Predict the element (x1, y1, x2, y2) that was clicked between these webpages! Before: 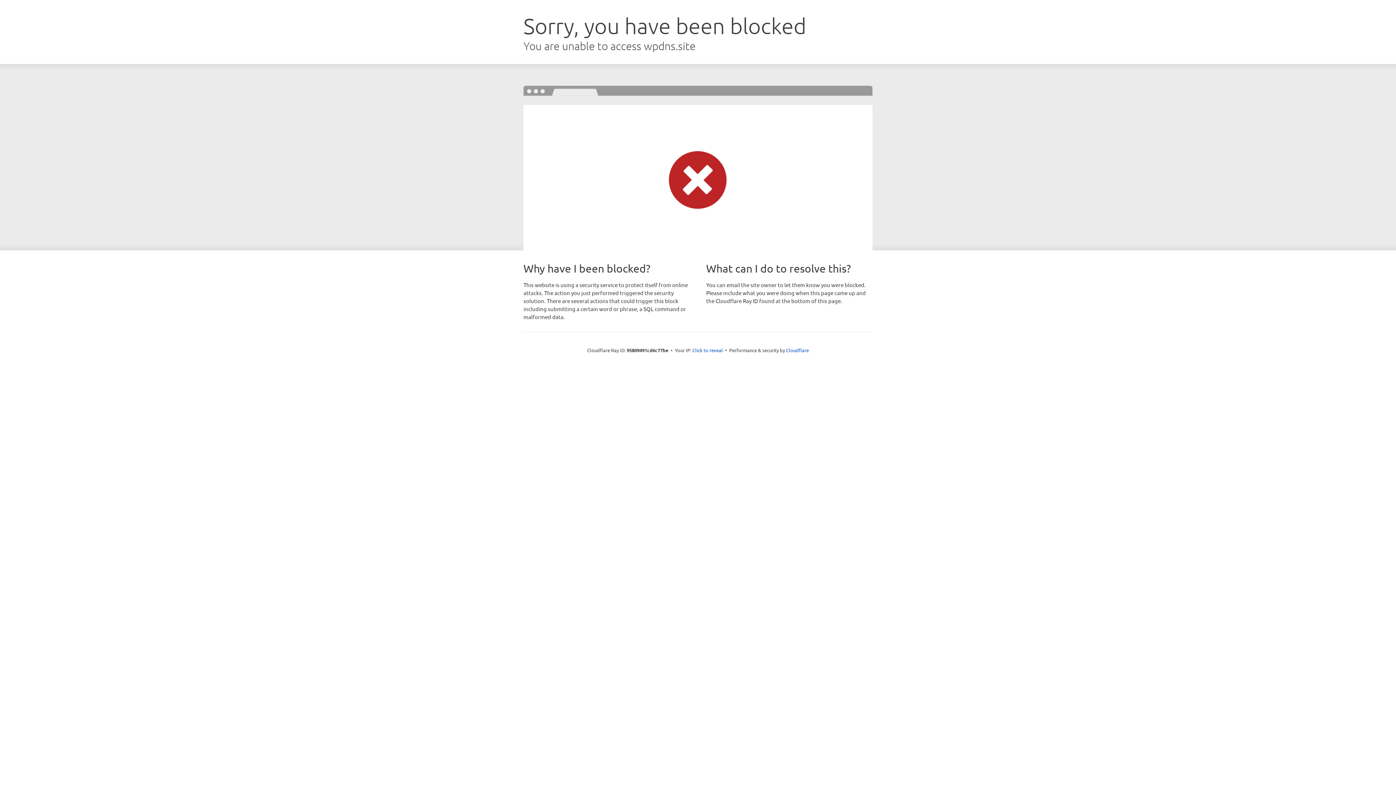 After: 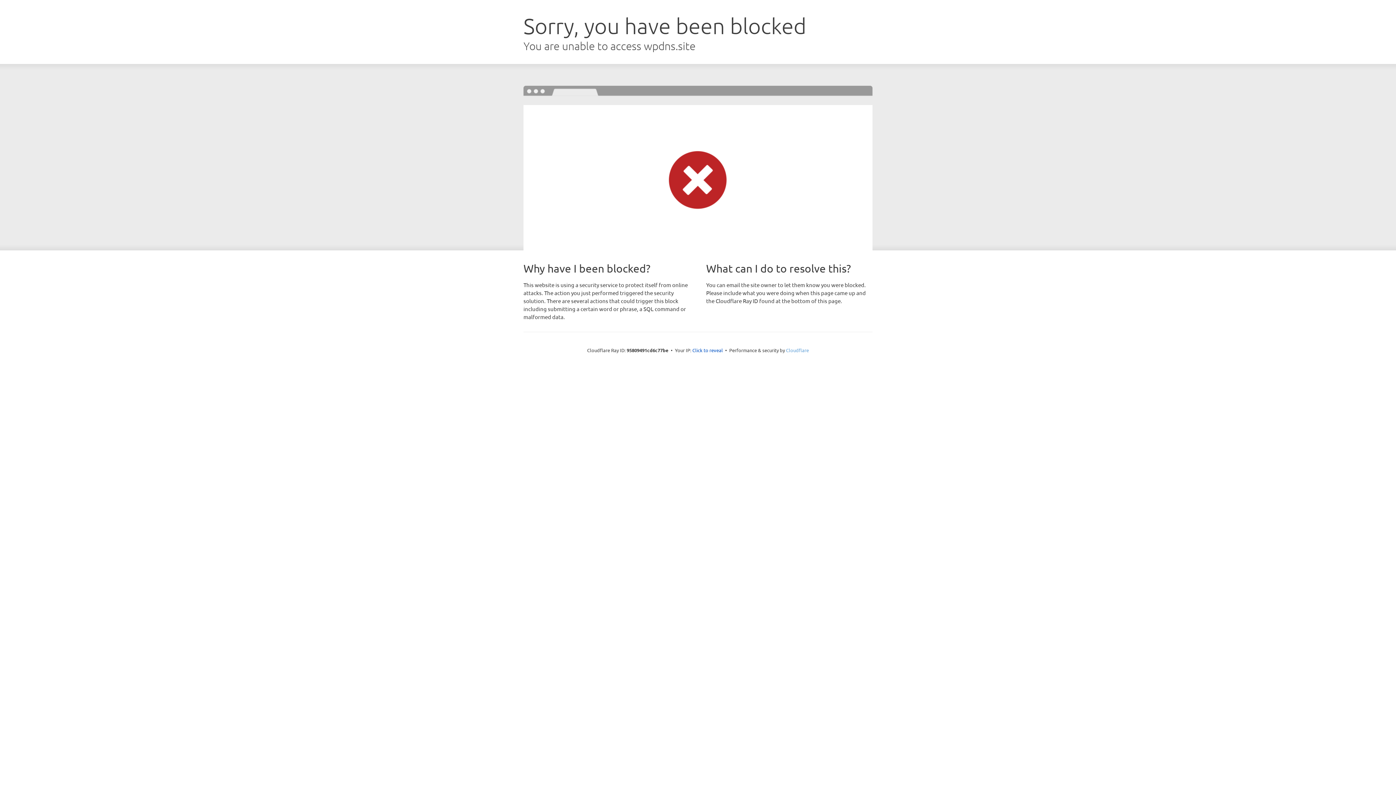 Action: bbox: (786, 347, 809, 353) label: Cloudflare